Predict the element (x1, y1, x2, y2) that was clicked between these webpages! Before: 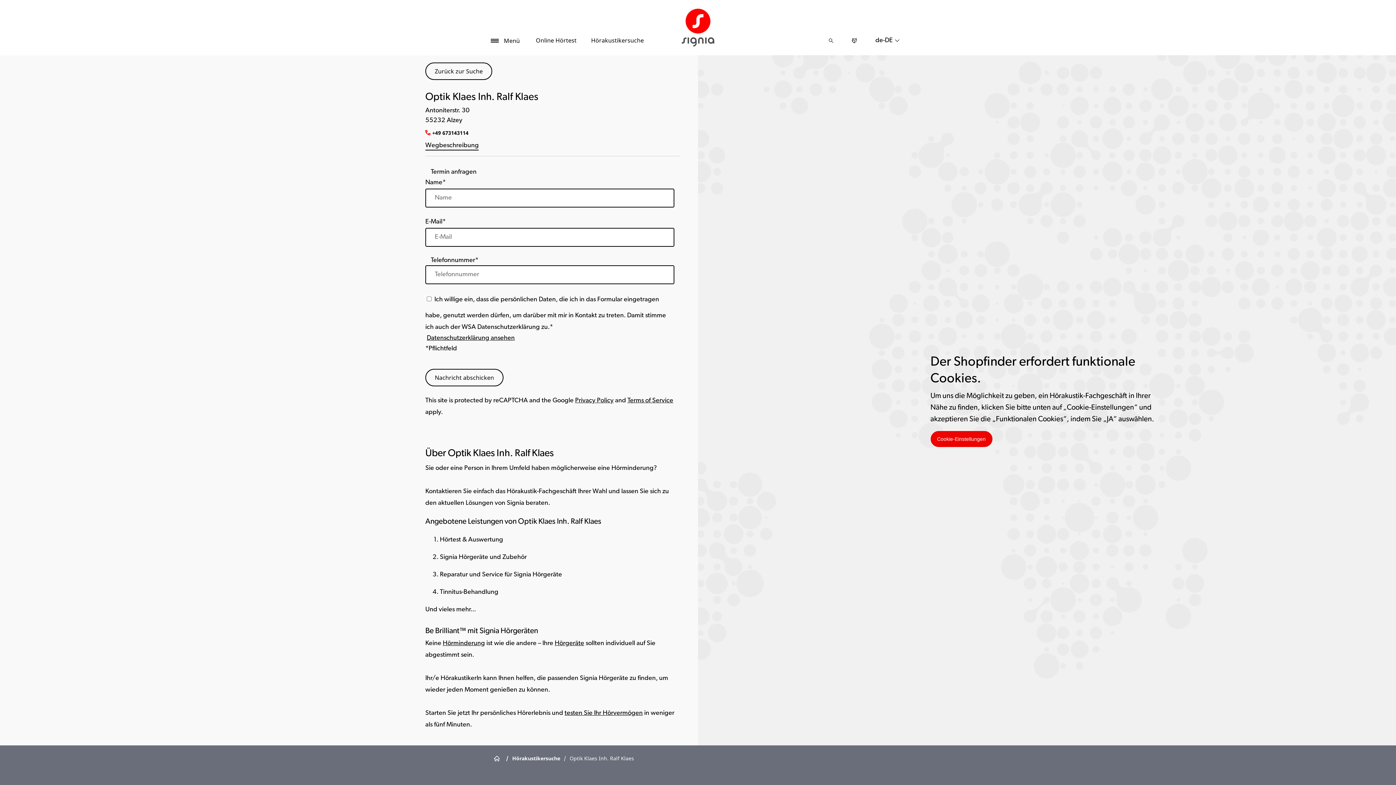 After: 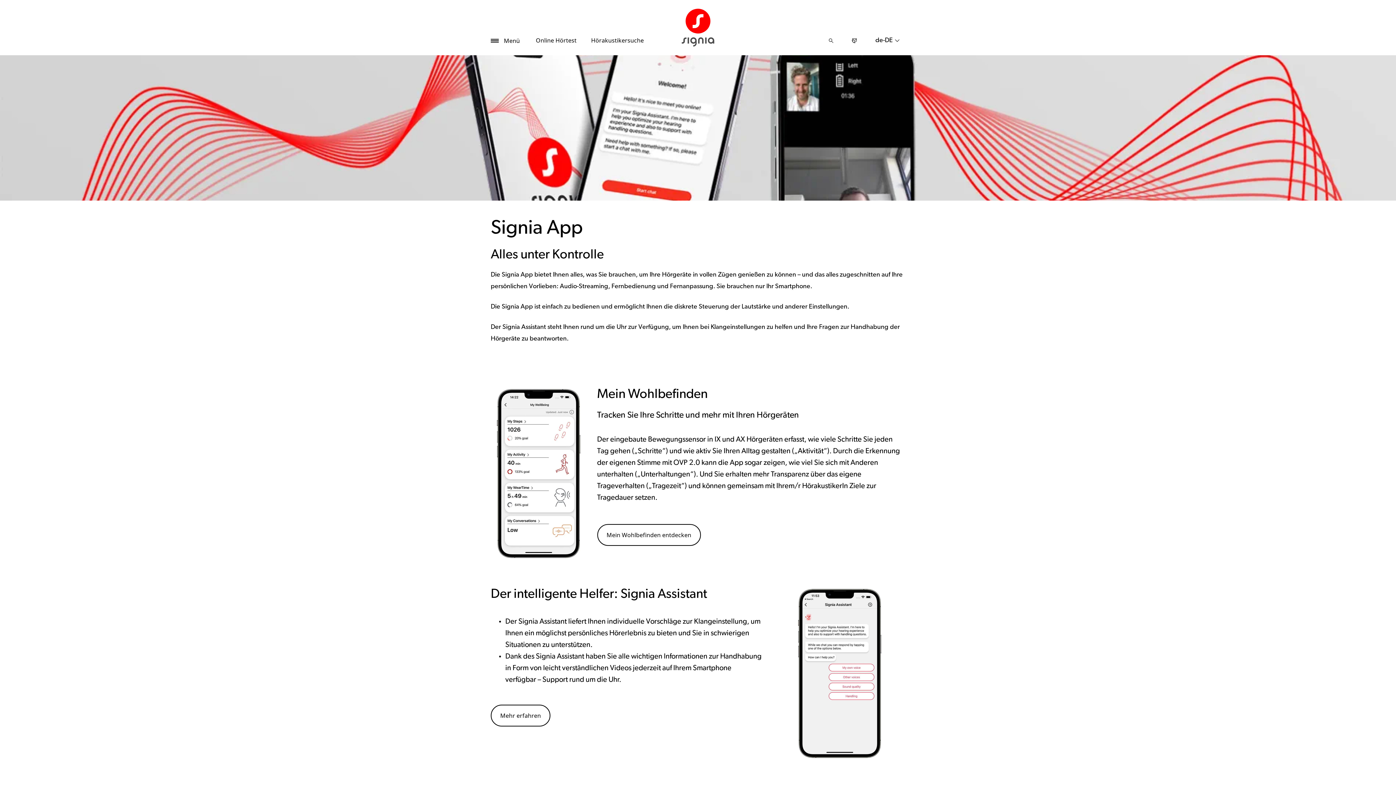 Action: label: Signia App bbox: (490, 144, 530, 152)